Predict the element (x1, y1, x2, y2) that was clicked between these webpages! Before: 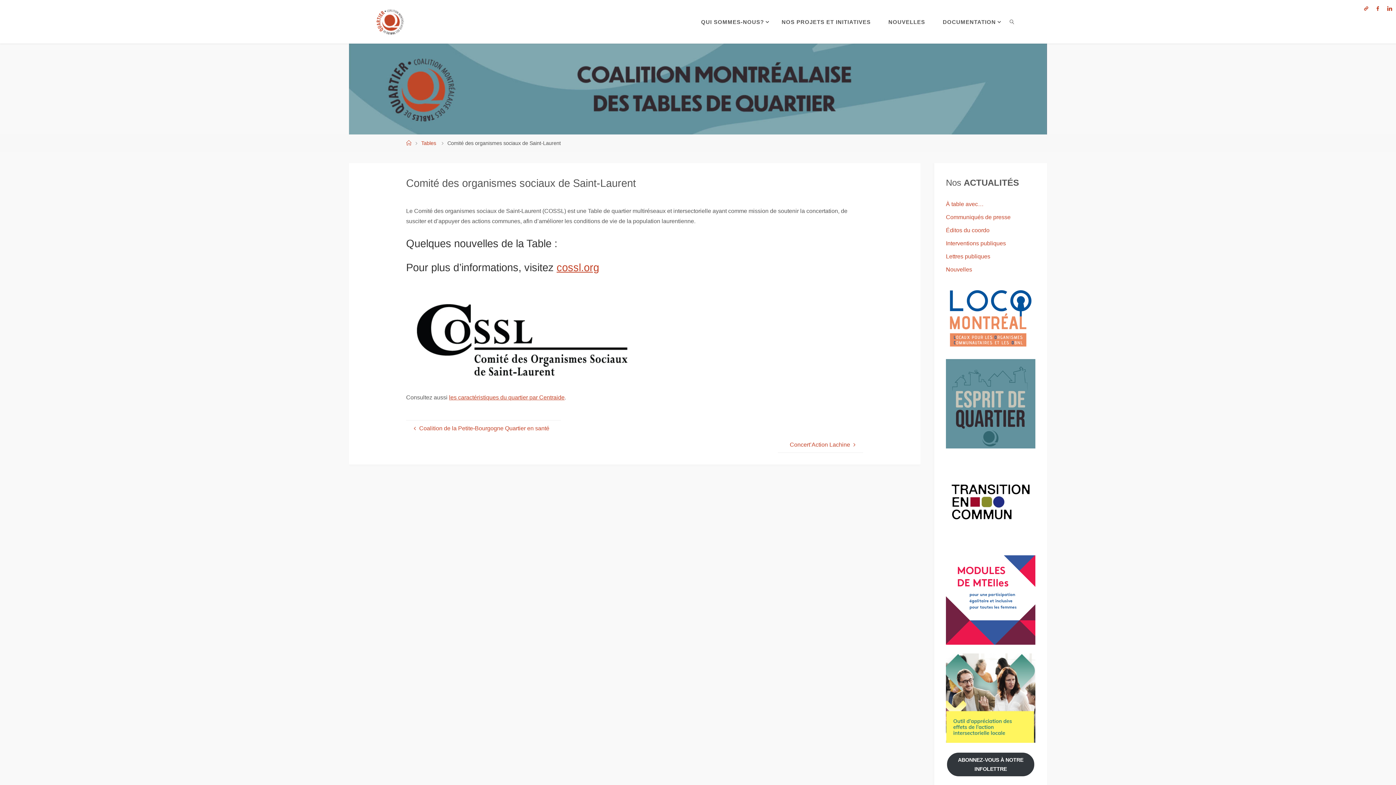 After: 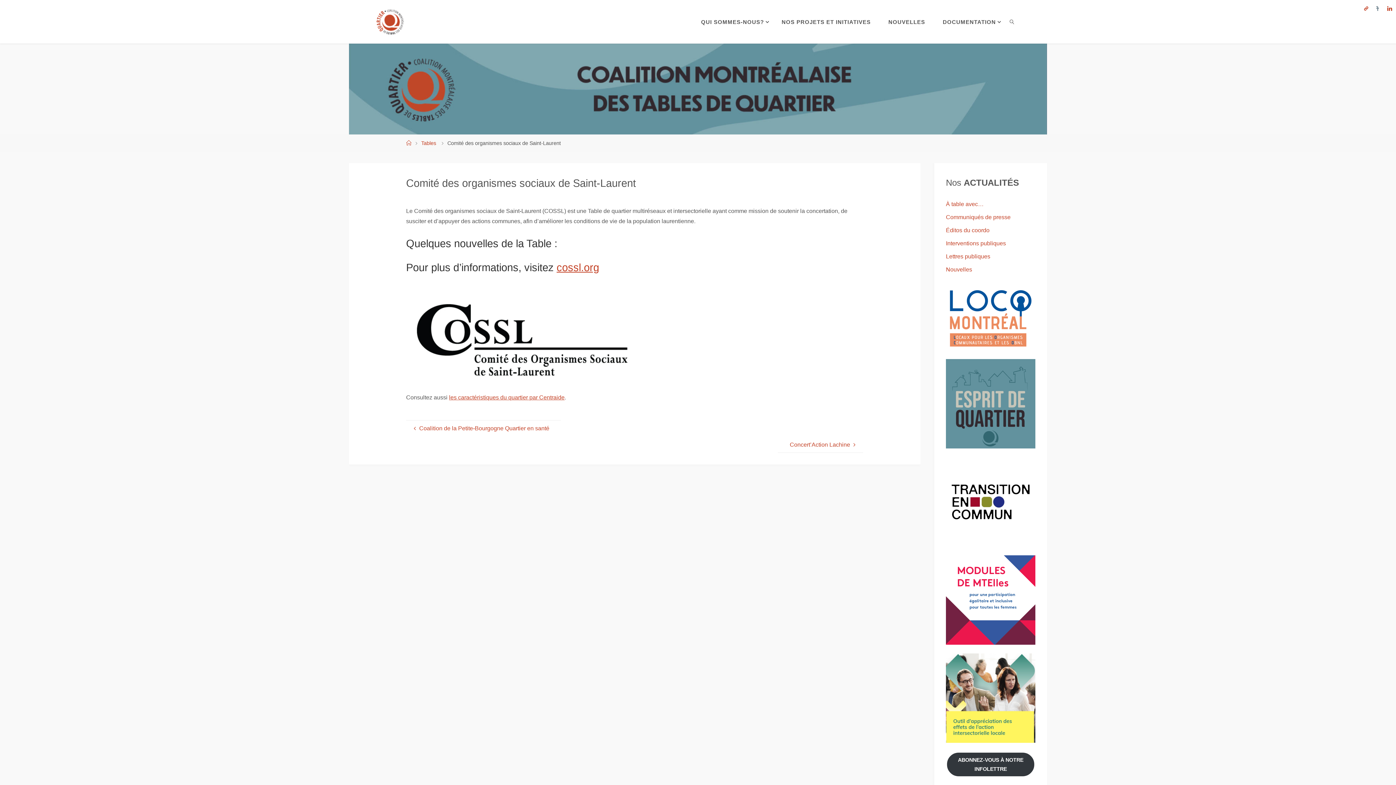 Action: bbox: (1372, -13, 1383, 14)